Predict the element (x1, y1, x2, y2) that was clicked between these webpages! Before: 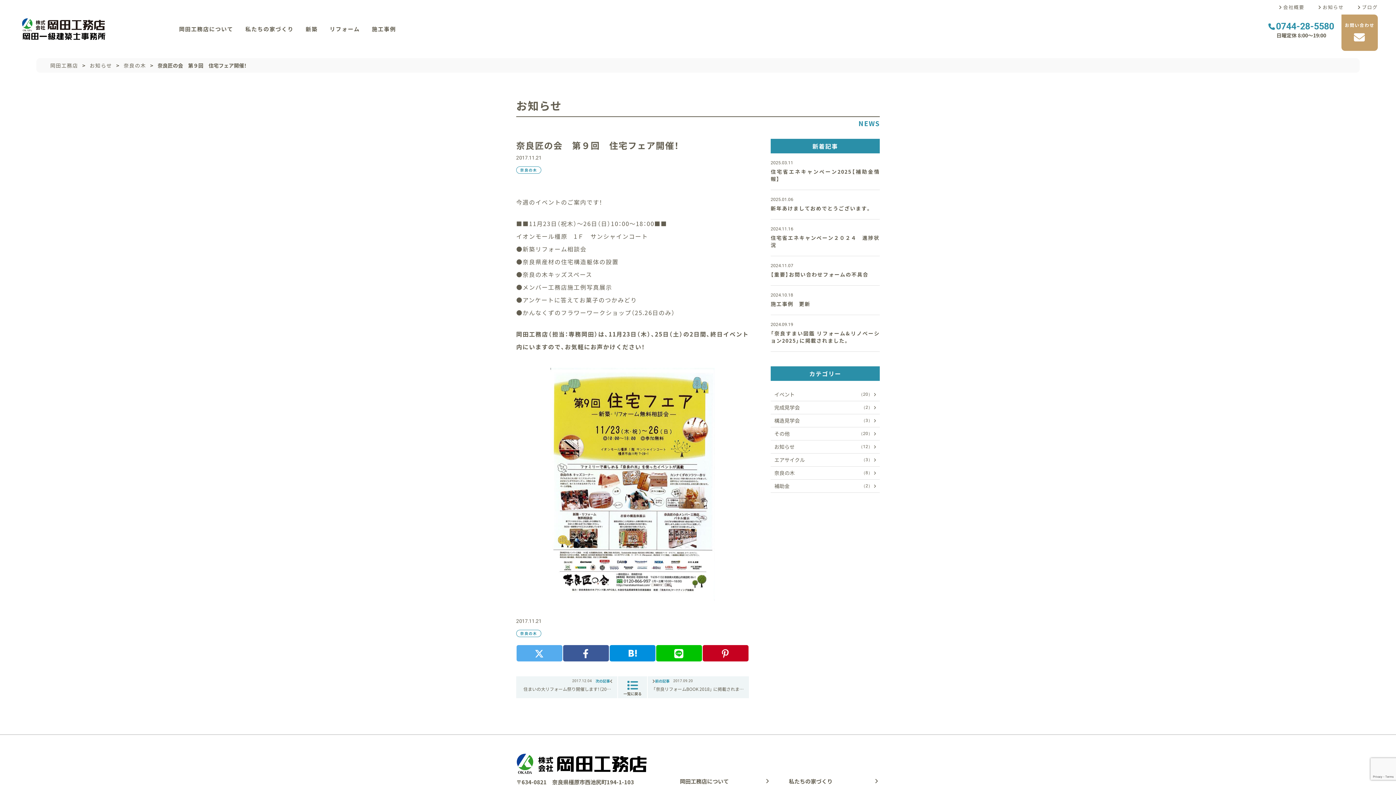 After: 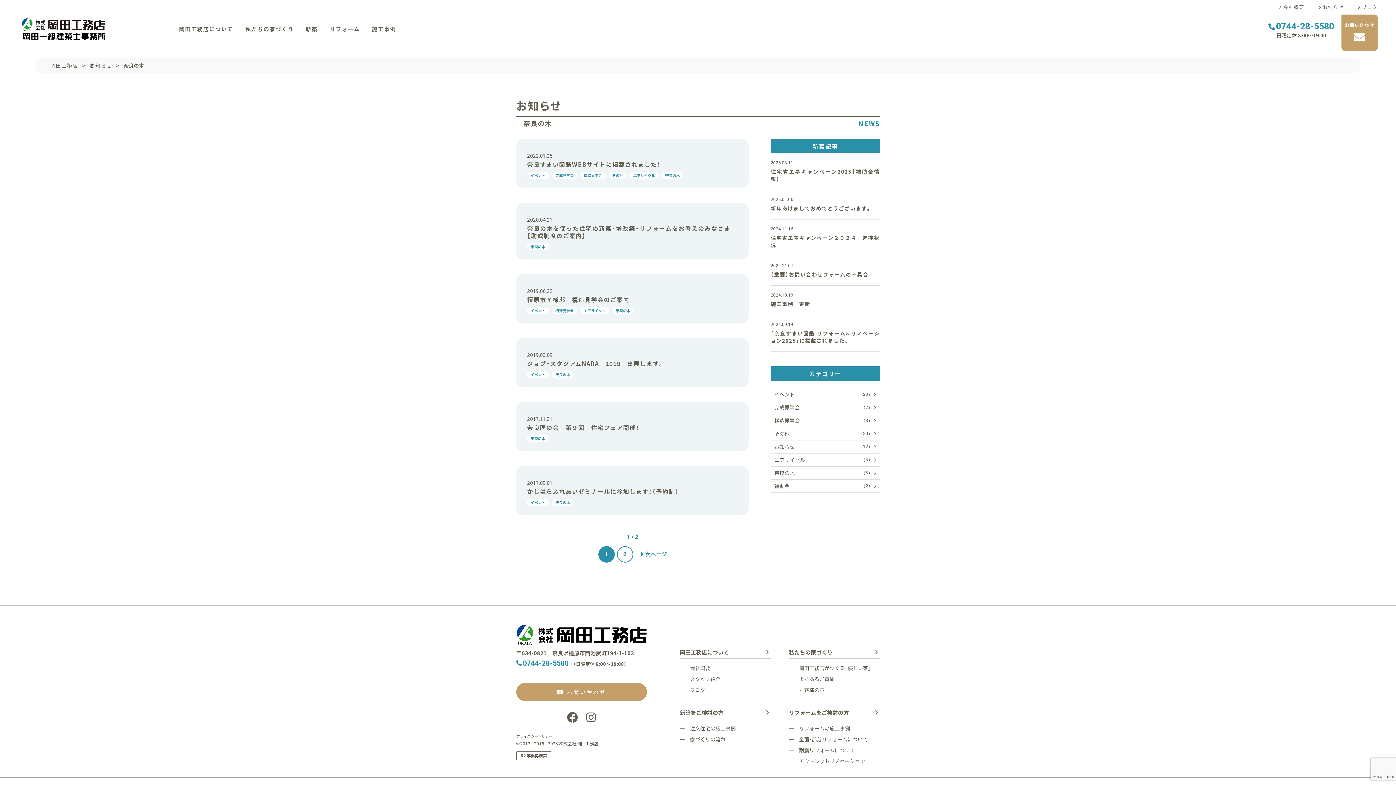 Action: bbox: (516, 630, 541, 637) label: 奈良の木